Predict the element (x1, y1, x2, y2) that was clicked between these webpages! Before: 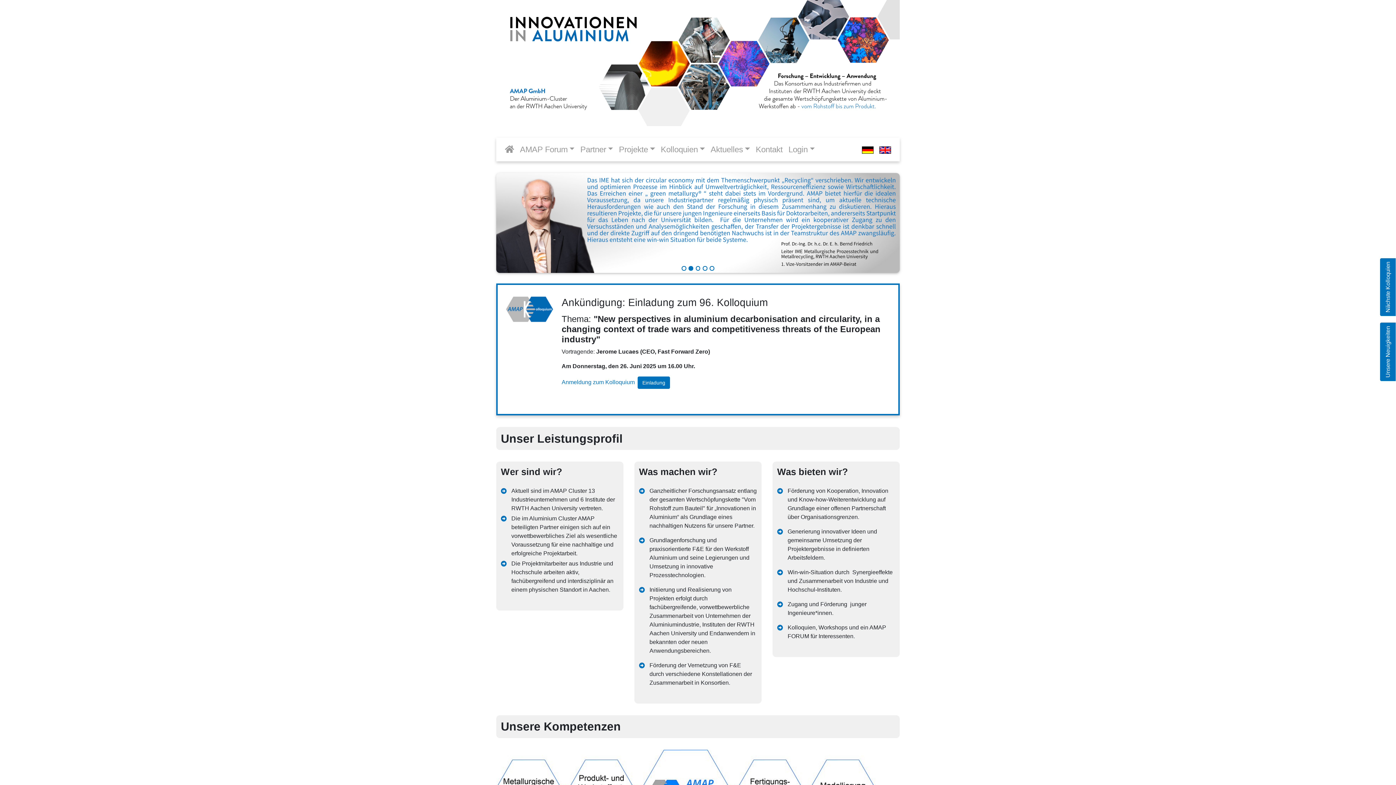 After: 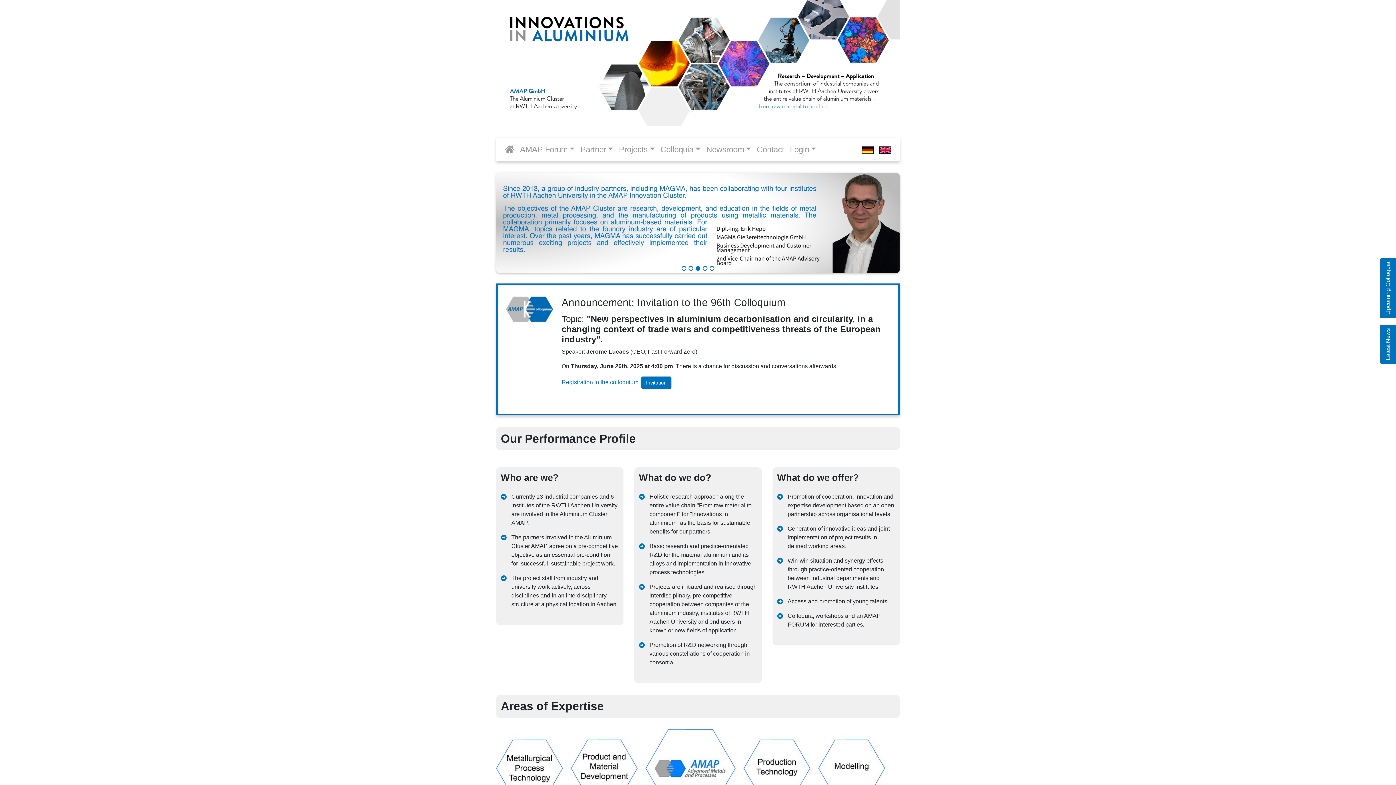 Action: bbox: (876, 140, 894, 158)